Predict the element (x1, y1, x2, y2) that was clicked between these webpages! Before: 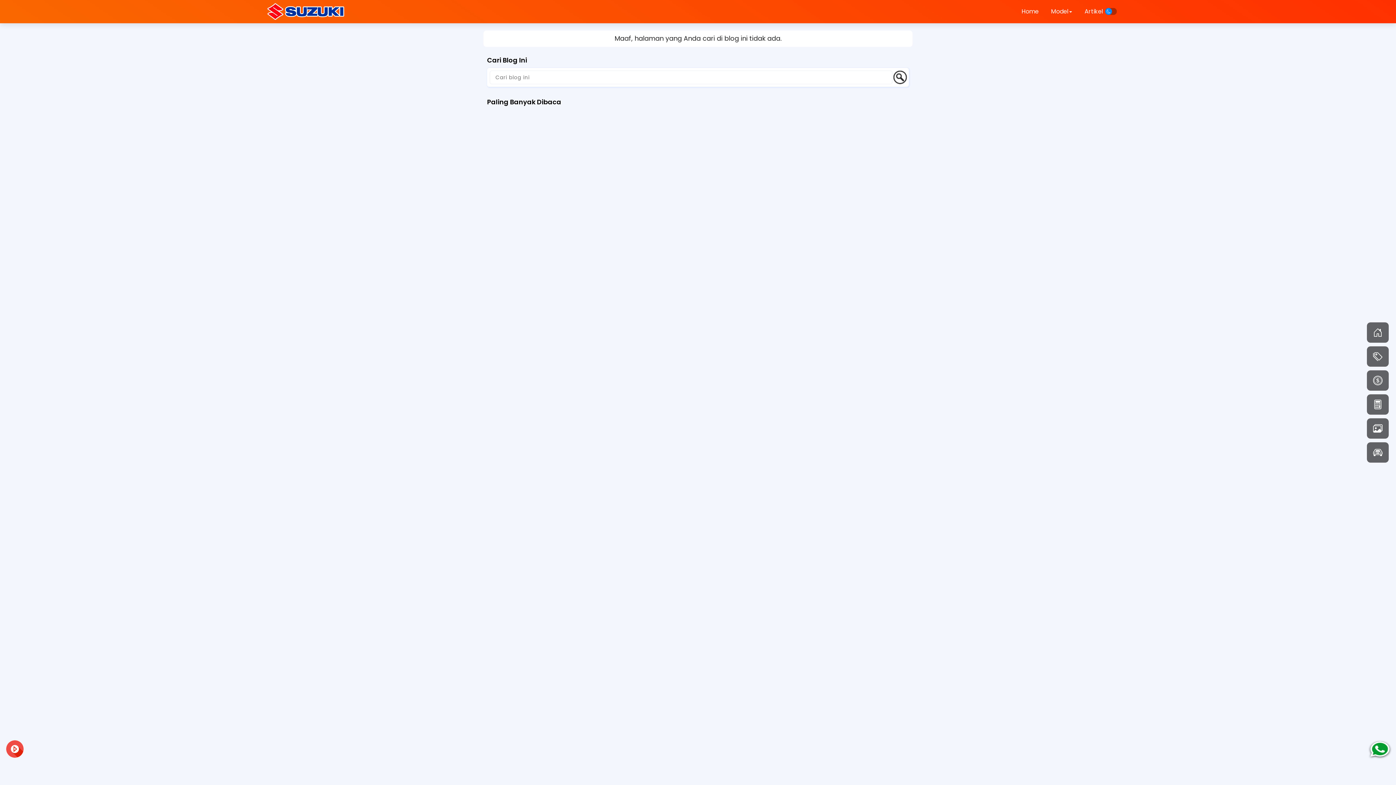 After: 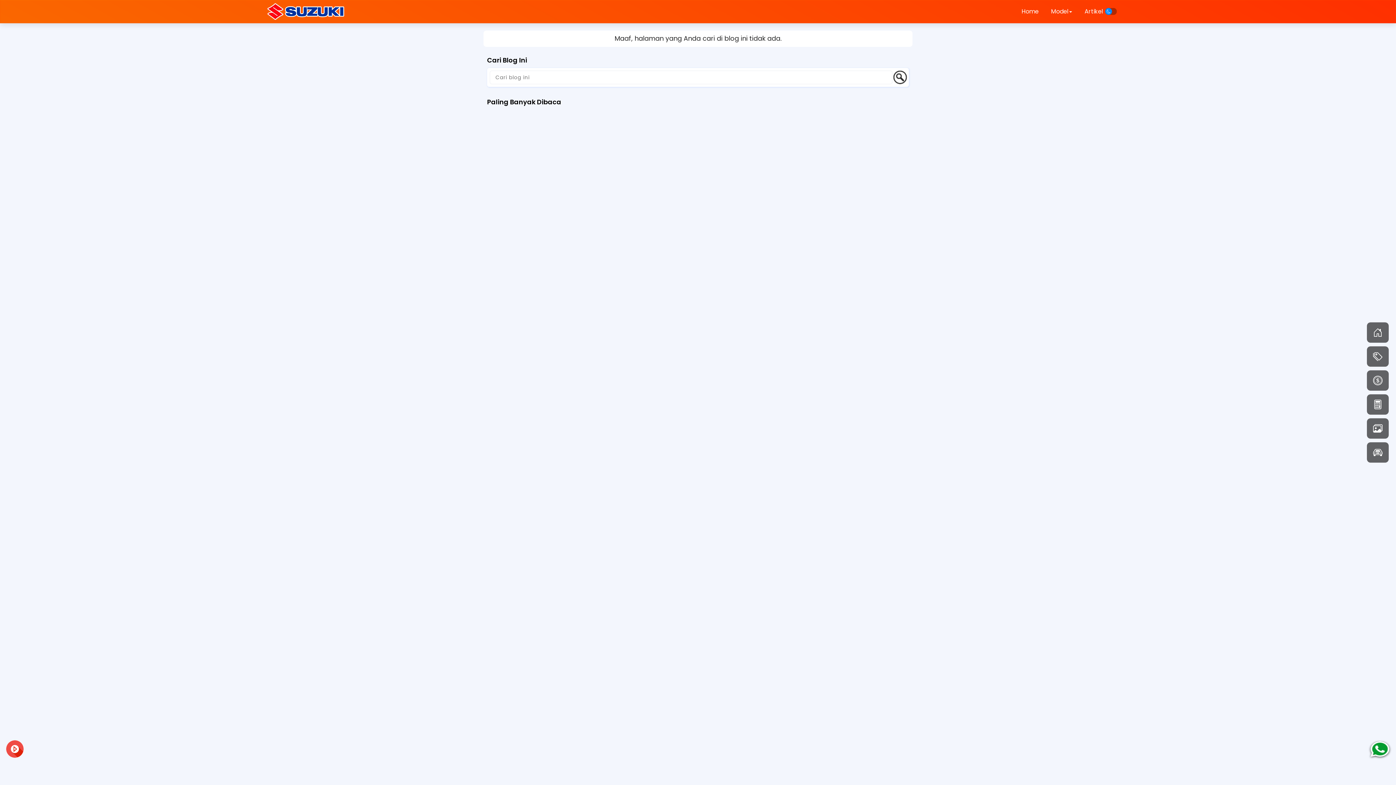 Action: bbox: (1079, 0, 1108, 22) label: Artikel